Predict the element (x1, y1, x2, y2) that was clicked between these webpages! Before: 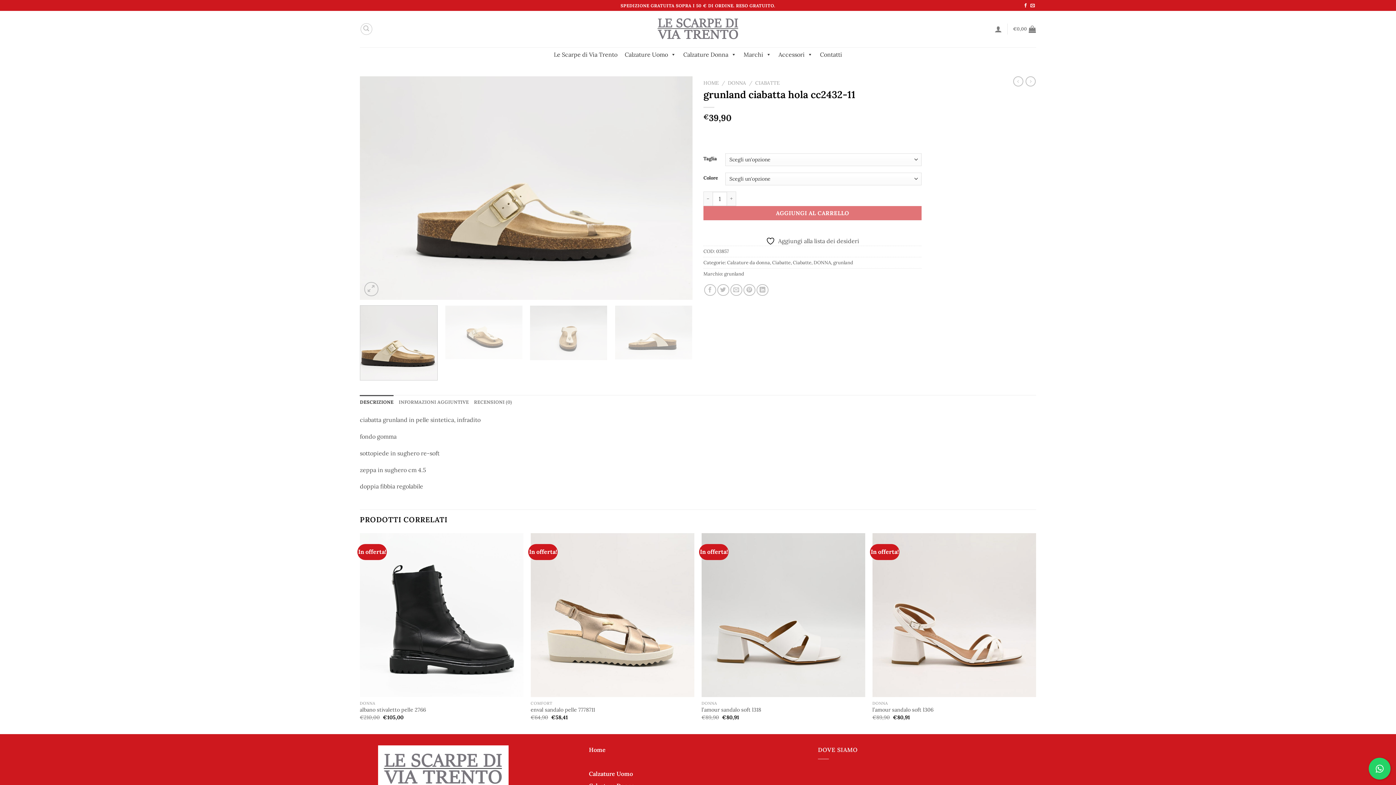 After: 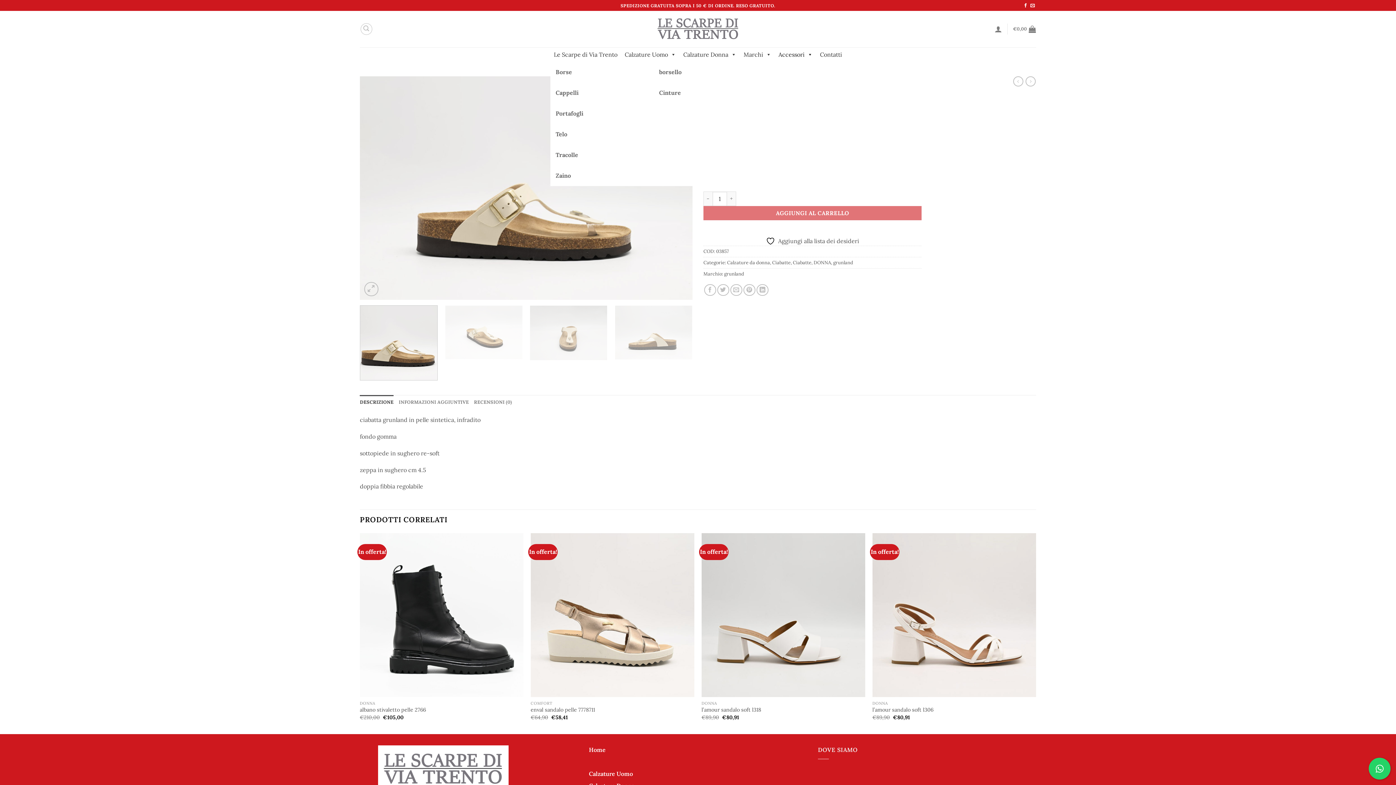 Action: label: Accessori bbox: (775, 47, 816, 61)